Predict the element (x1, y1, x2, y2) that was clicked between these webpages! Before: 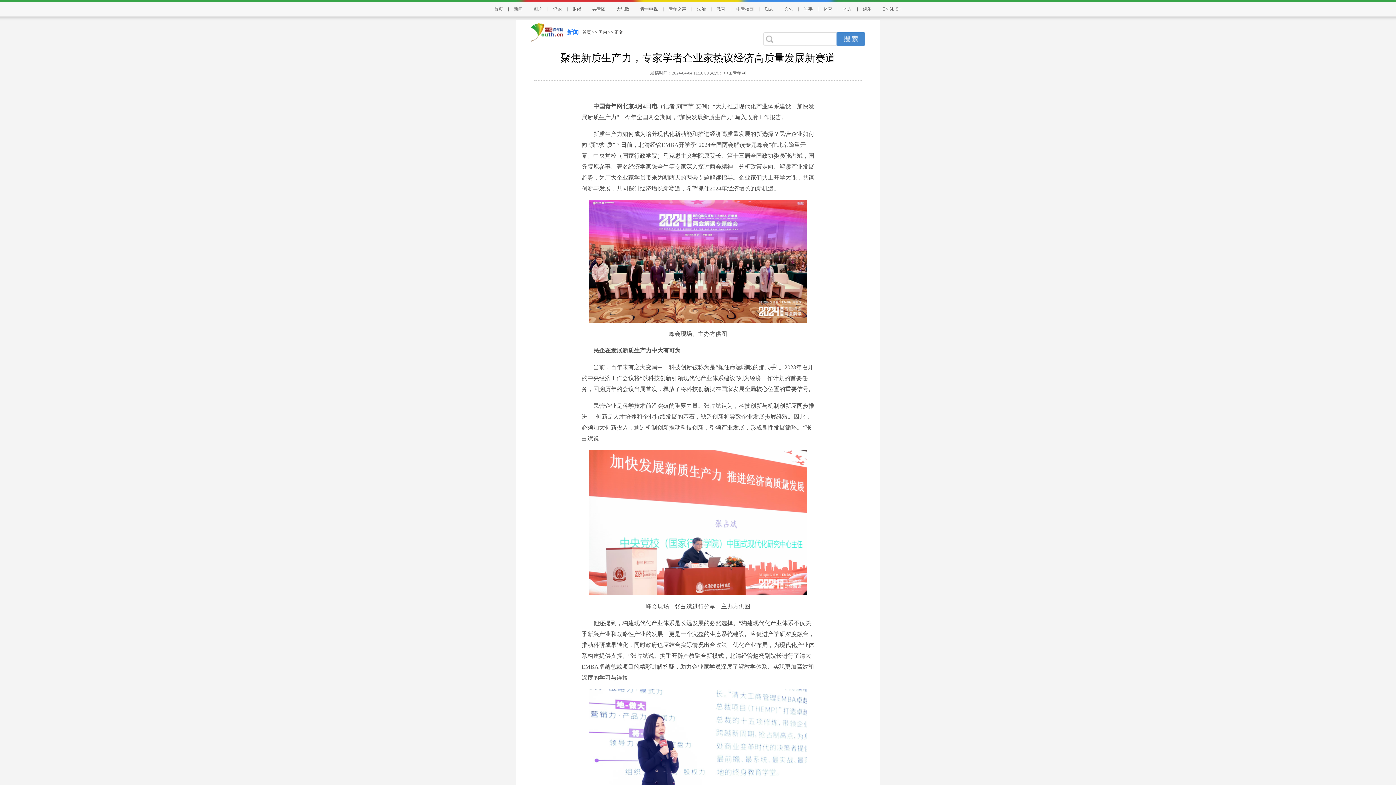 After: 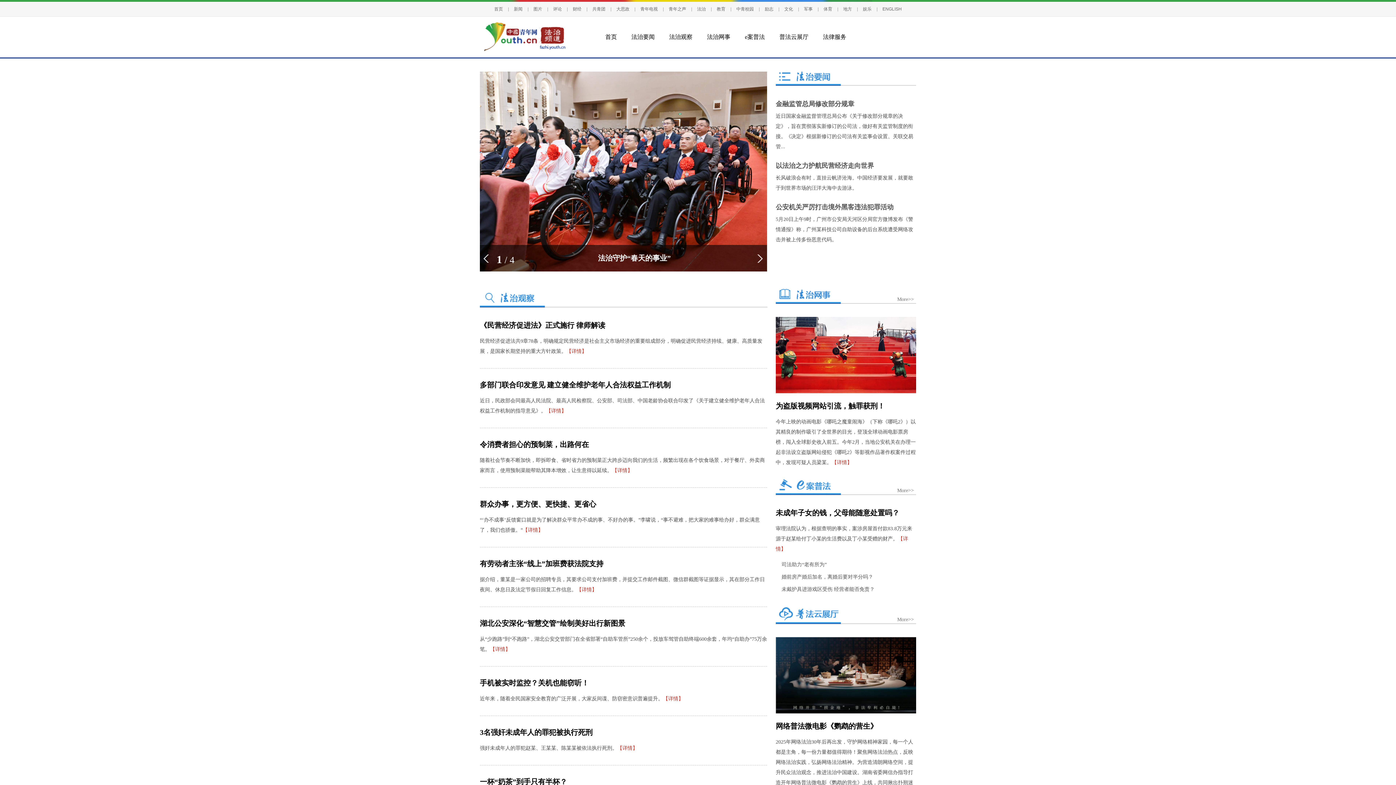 Action: label: 法治 bbox: (692, 6, 711, 11)